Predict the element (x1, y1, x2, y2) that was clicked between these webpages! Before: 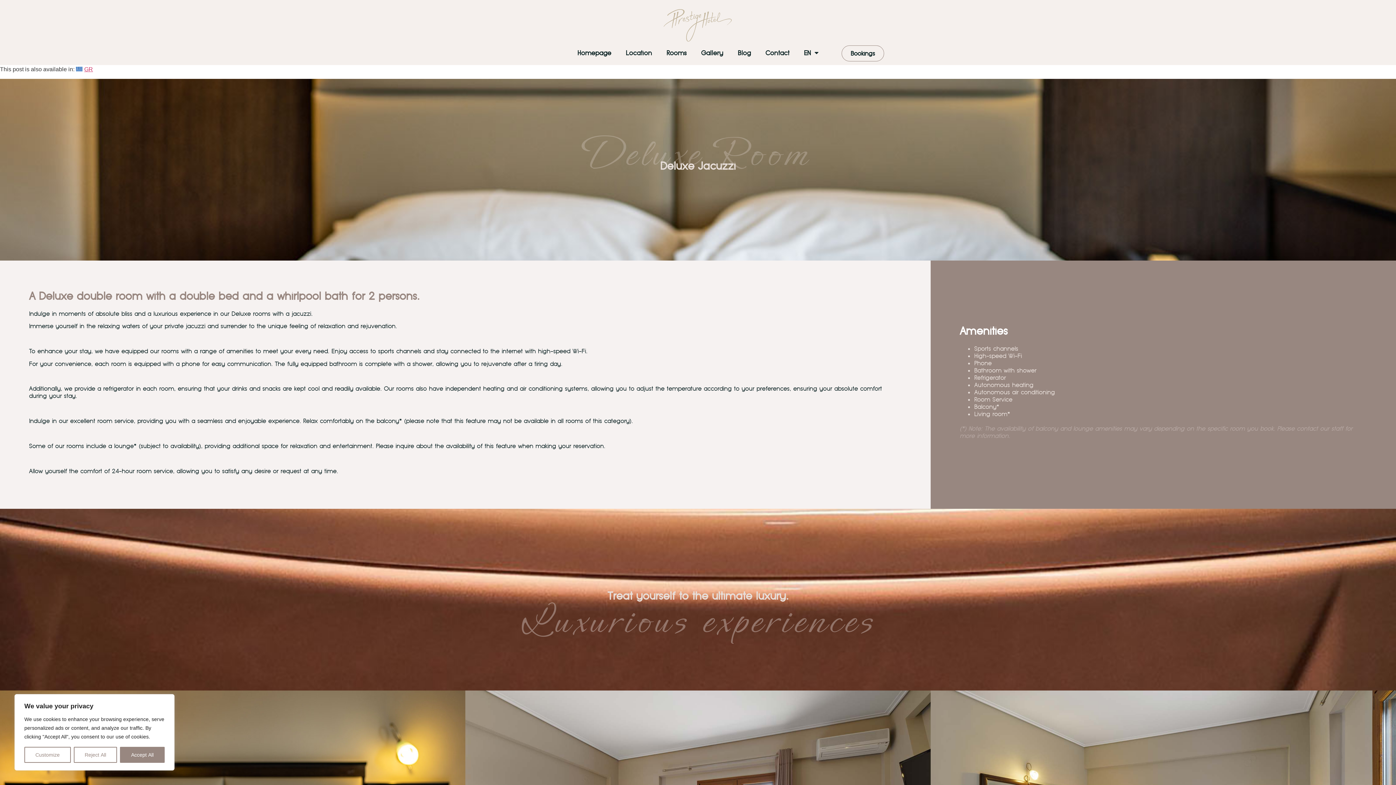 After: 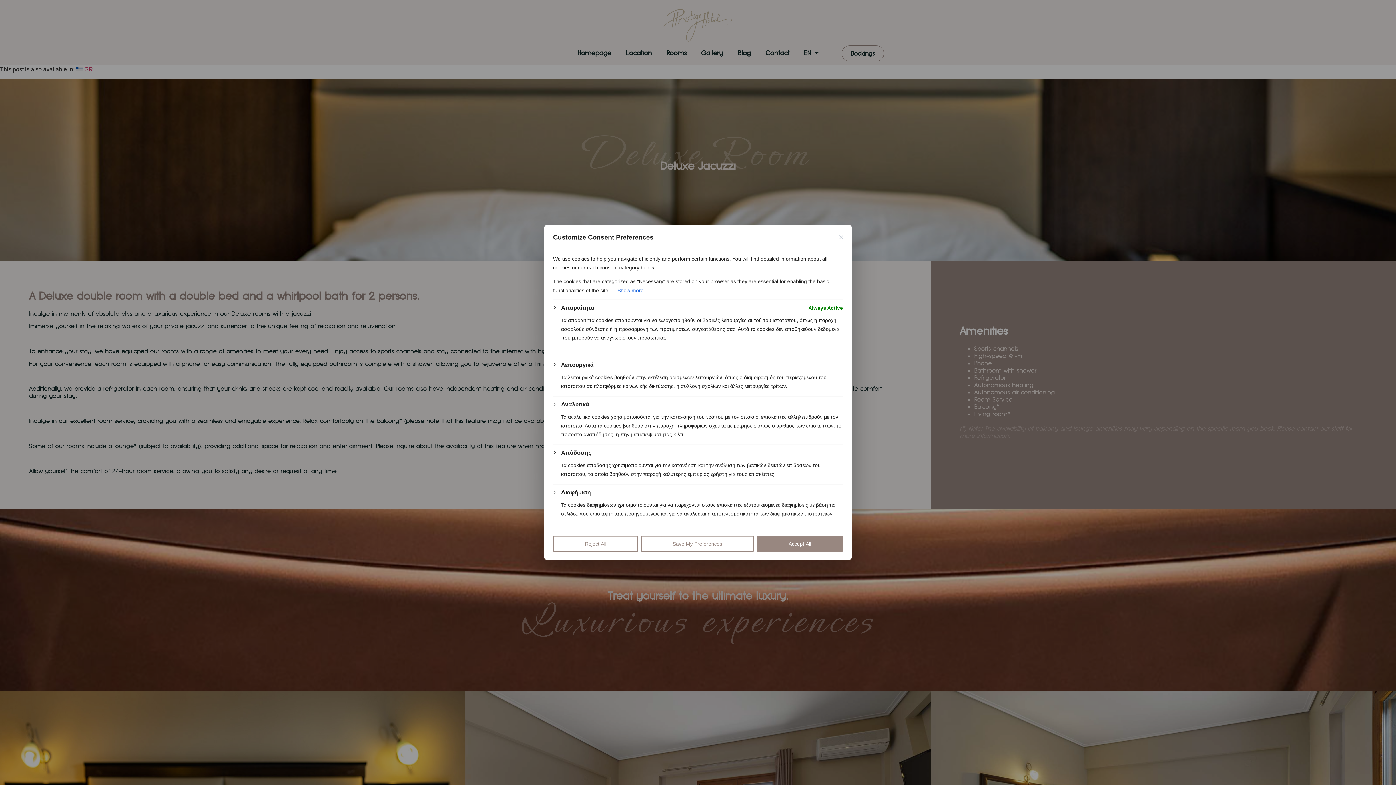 Action: bbox: (24, 747, 70, 763) label: Customize